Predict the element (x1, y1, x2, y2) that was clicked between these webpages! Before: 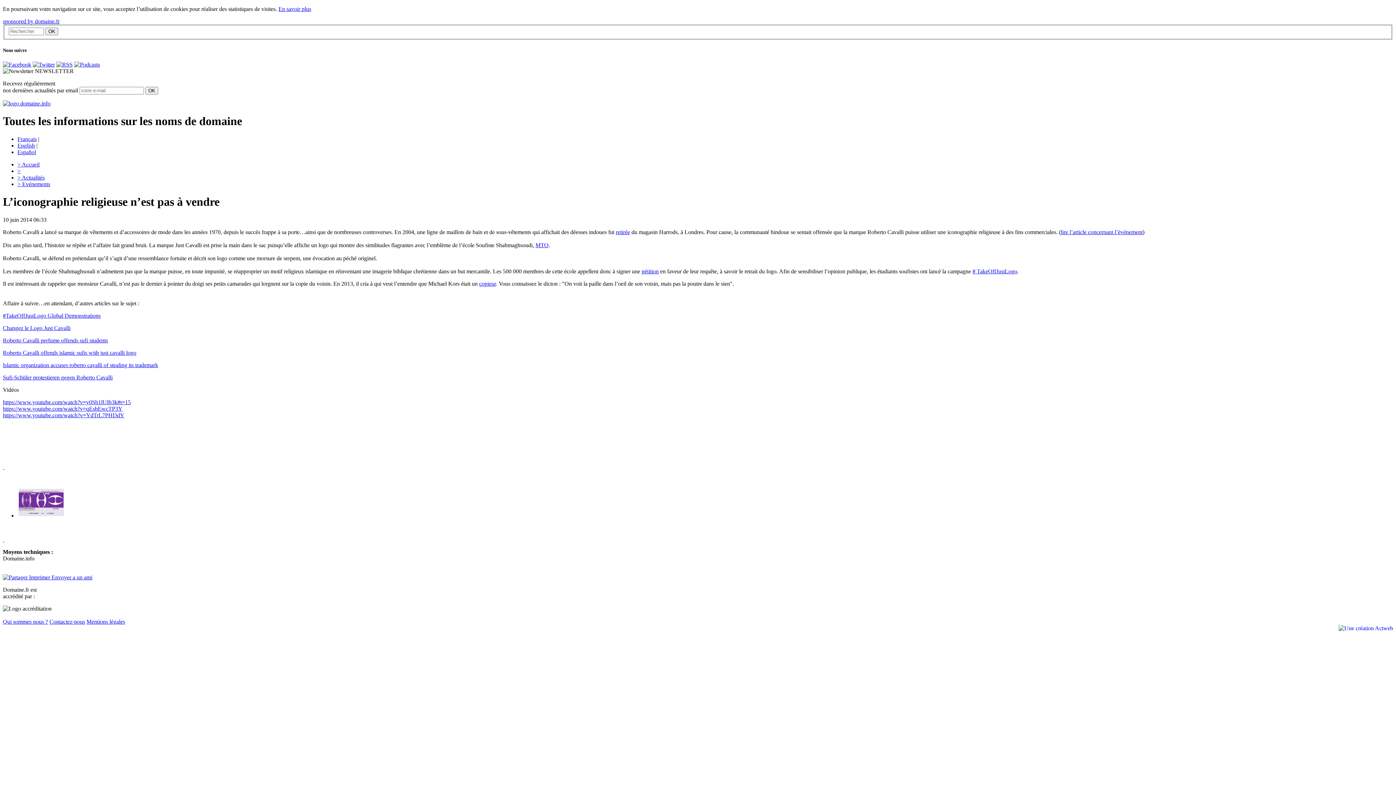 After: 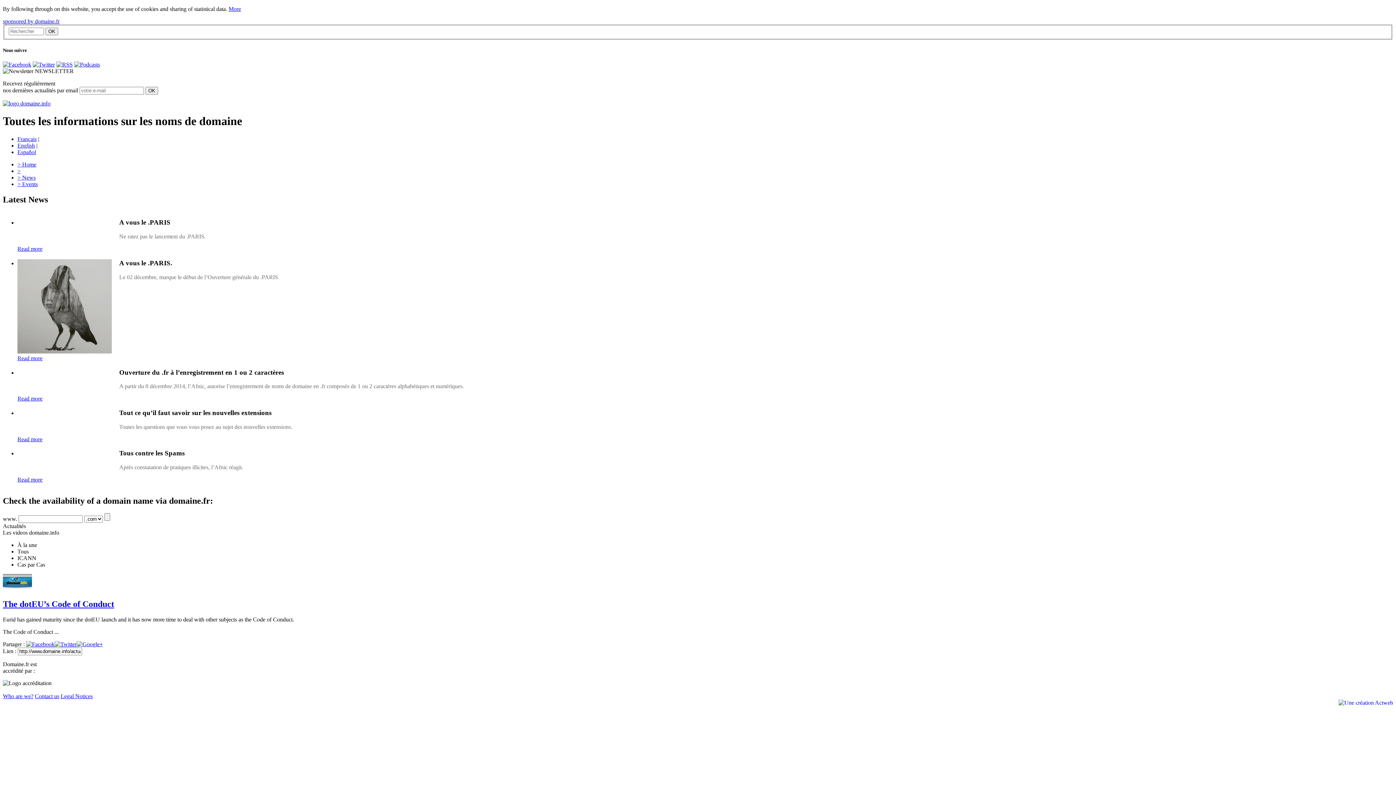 Action: bbox: (17, 142, 34, 148) label: English